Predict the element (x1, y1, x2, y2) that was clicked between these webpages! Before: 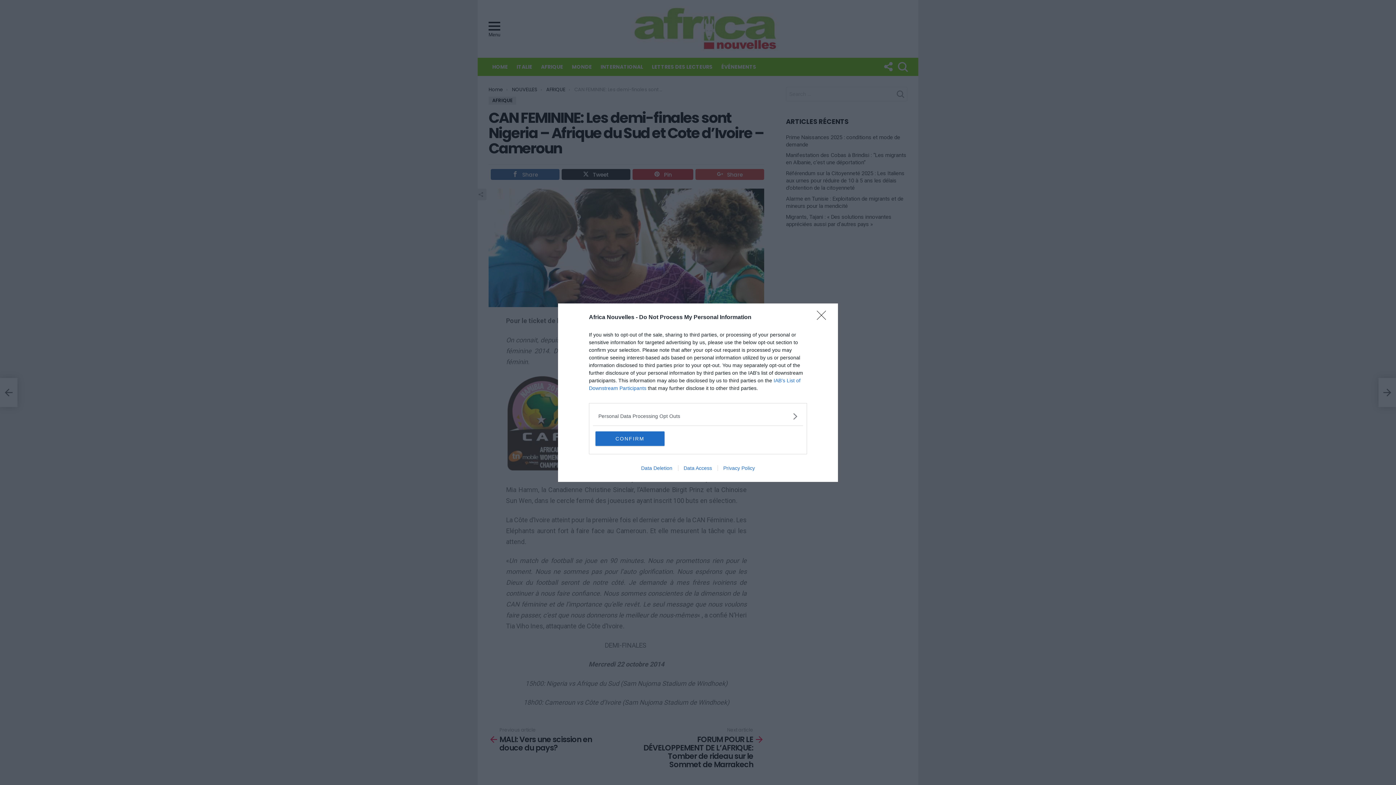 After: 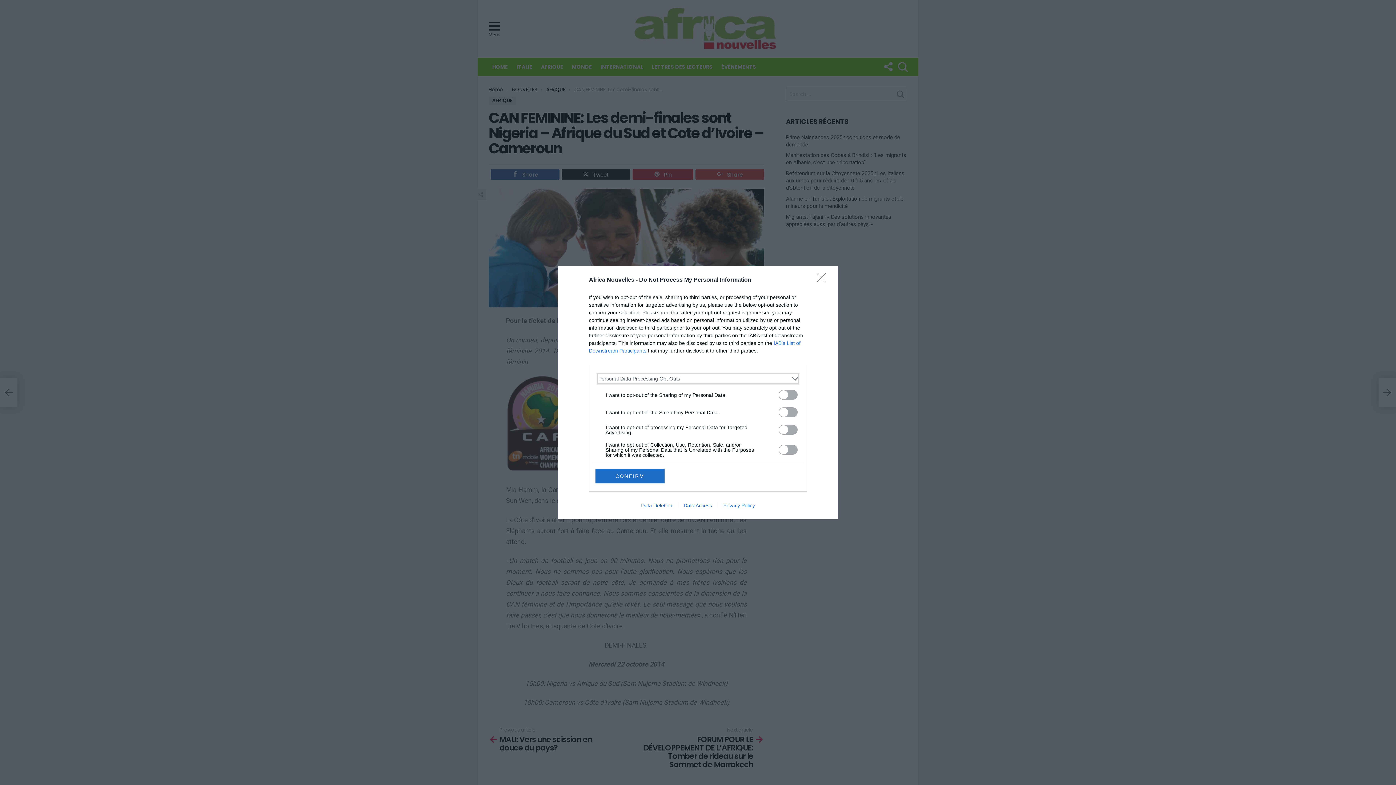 Action: bbox: (598, 412, 797, 420) label: Opt-Outs